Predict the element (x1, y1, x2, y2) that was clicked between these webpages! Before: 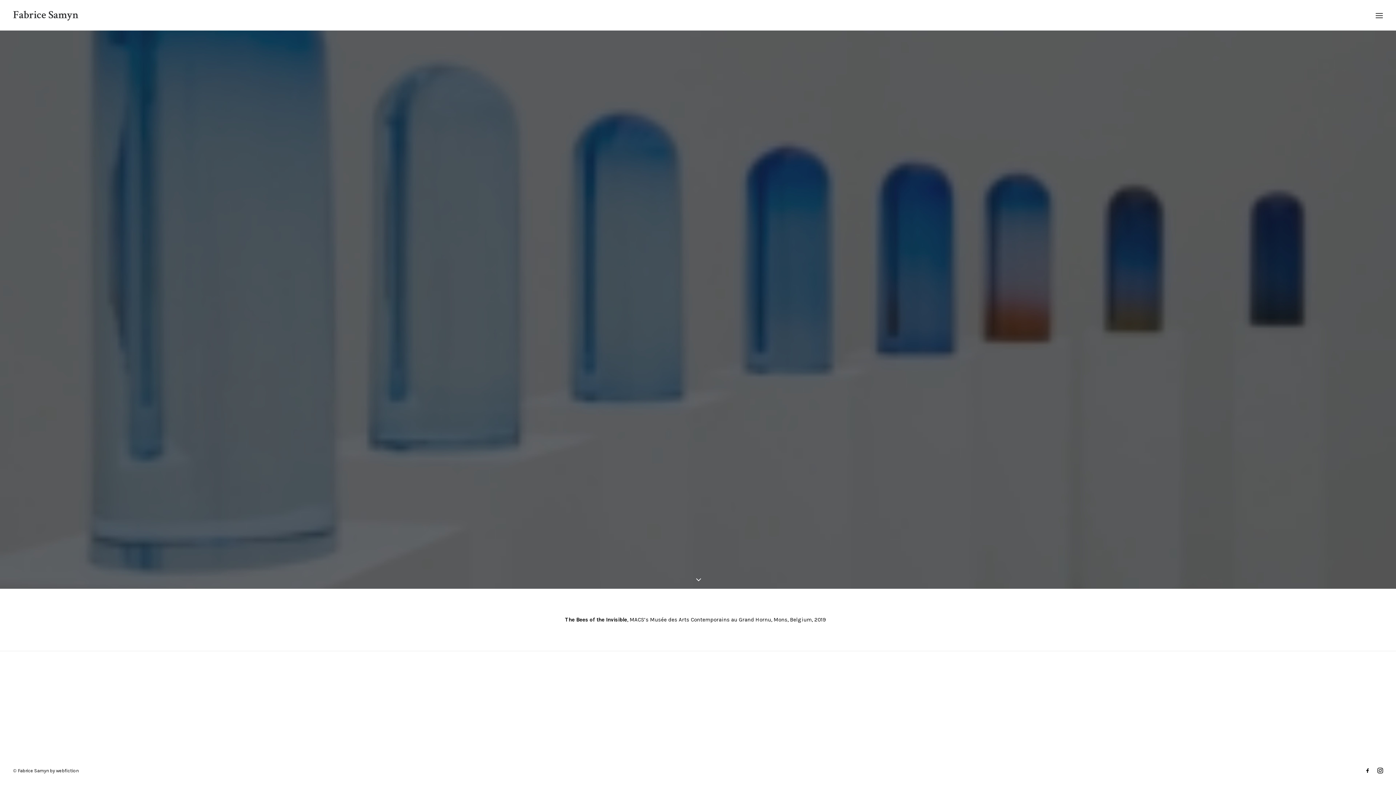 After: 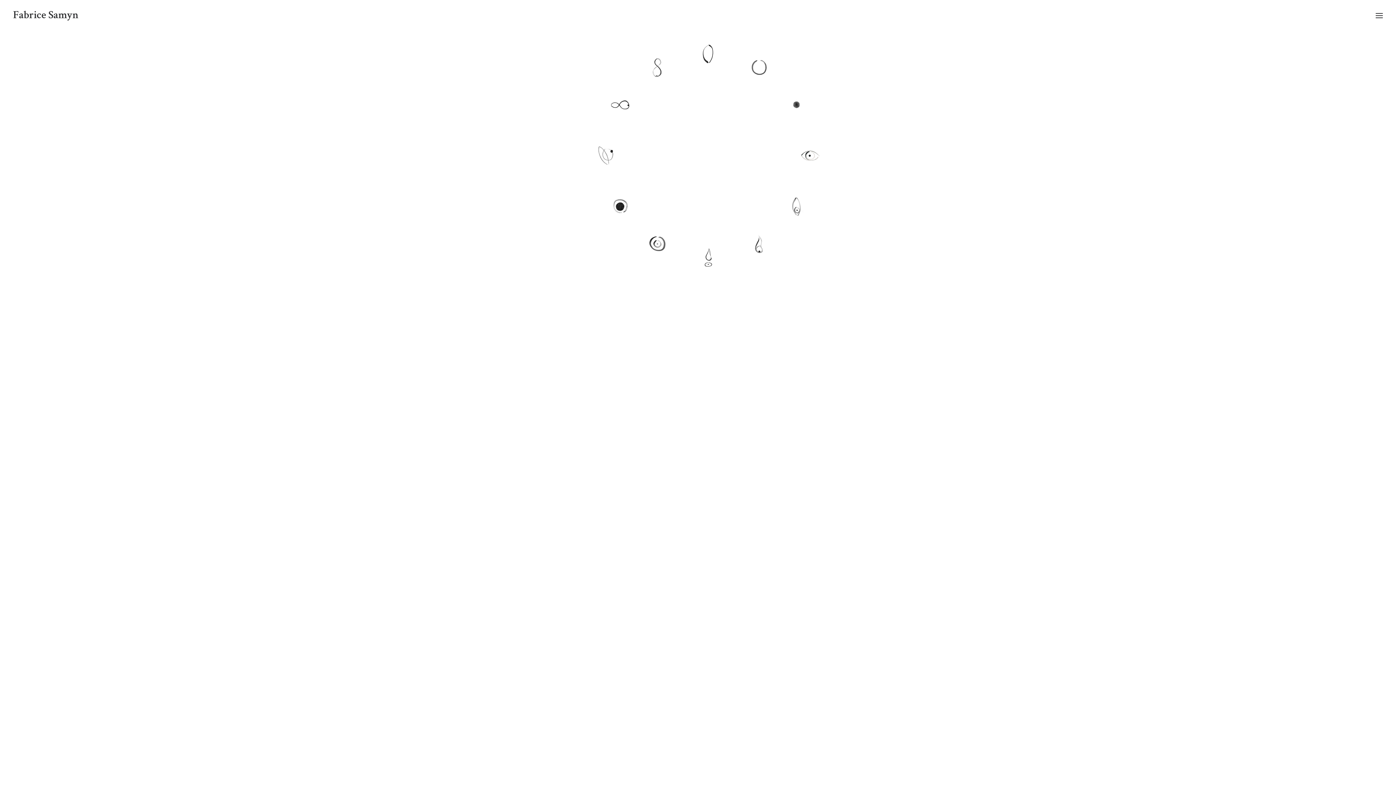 Action: bbox: (13, 9, 78, 20) label: Fabrice Samyn